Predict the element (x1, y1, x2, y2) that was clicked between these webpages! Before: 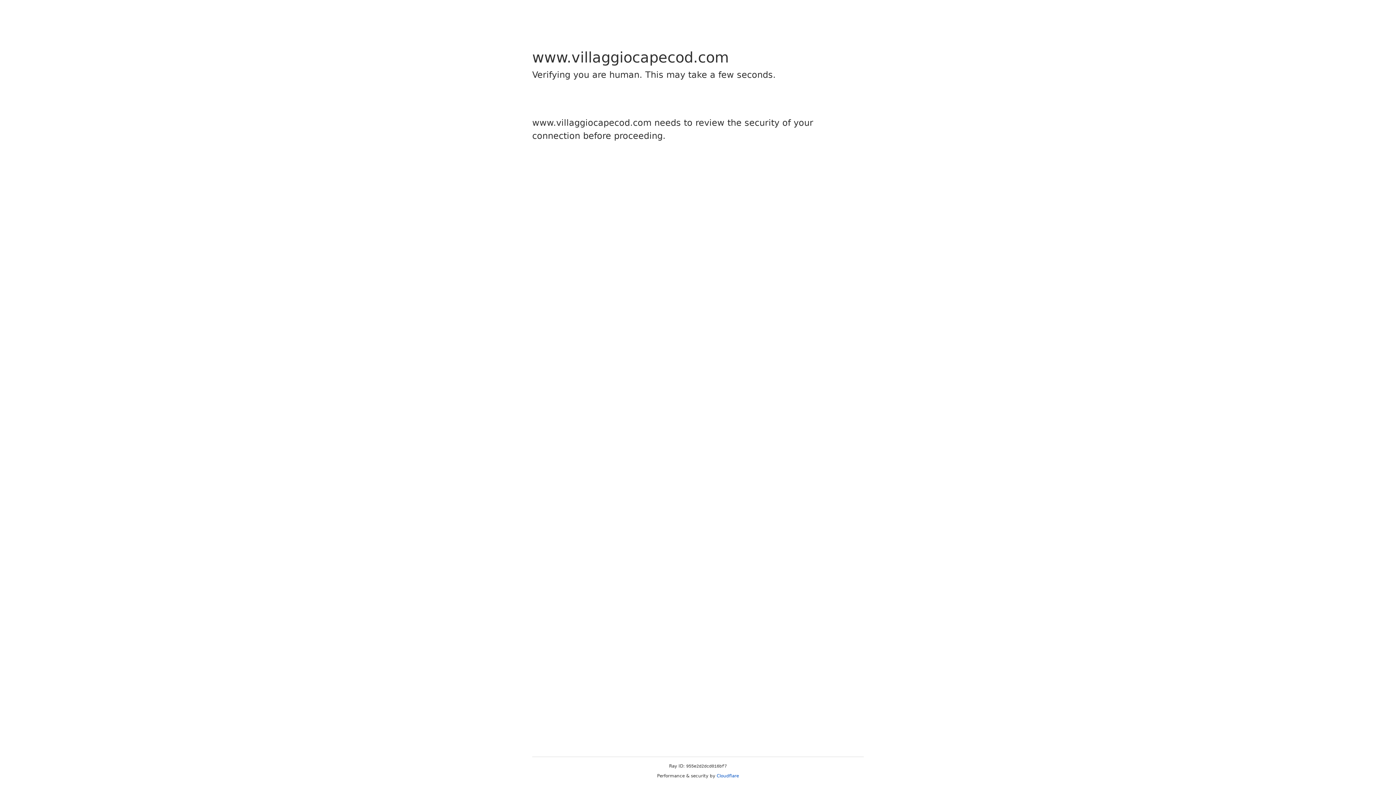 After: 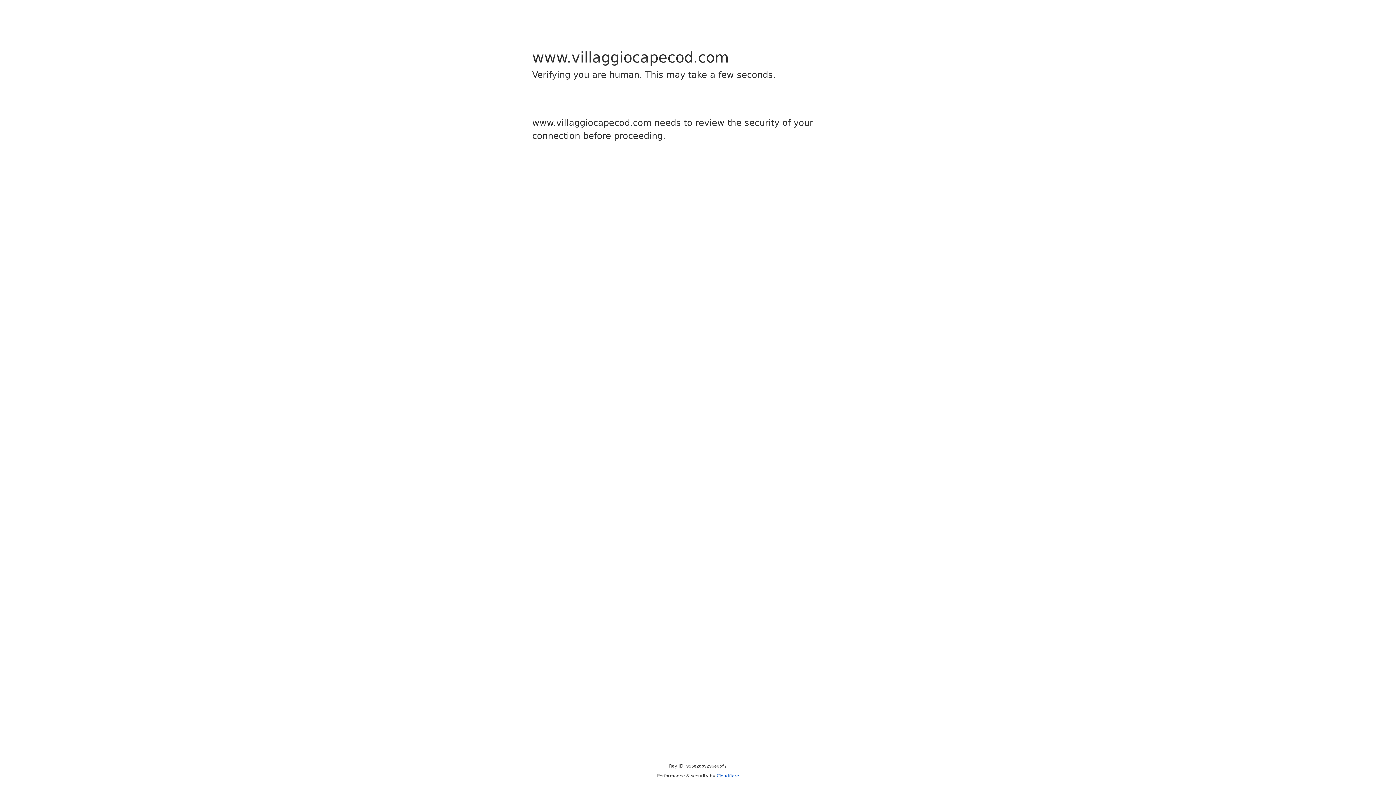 Action: bbox: (716, 773, 739, 778) label: Cloudflare